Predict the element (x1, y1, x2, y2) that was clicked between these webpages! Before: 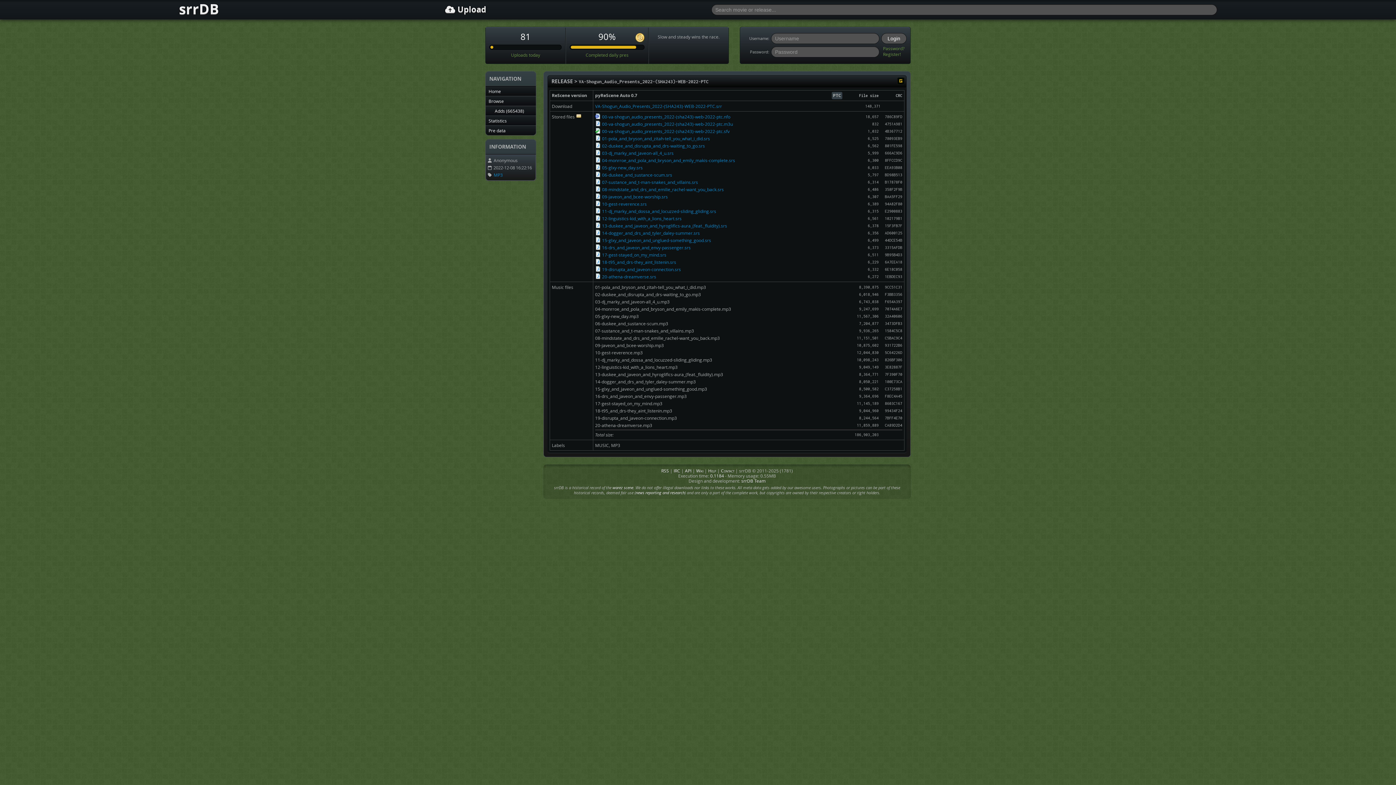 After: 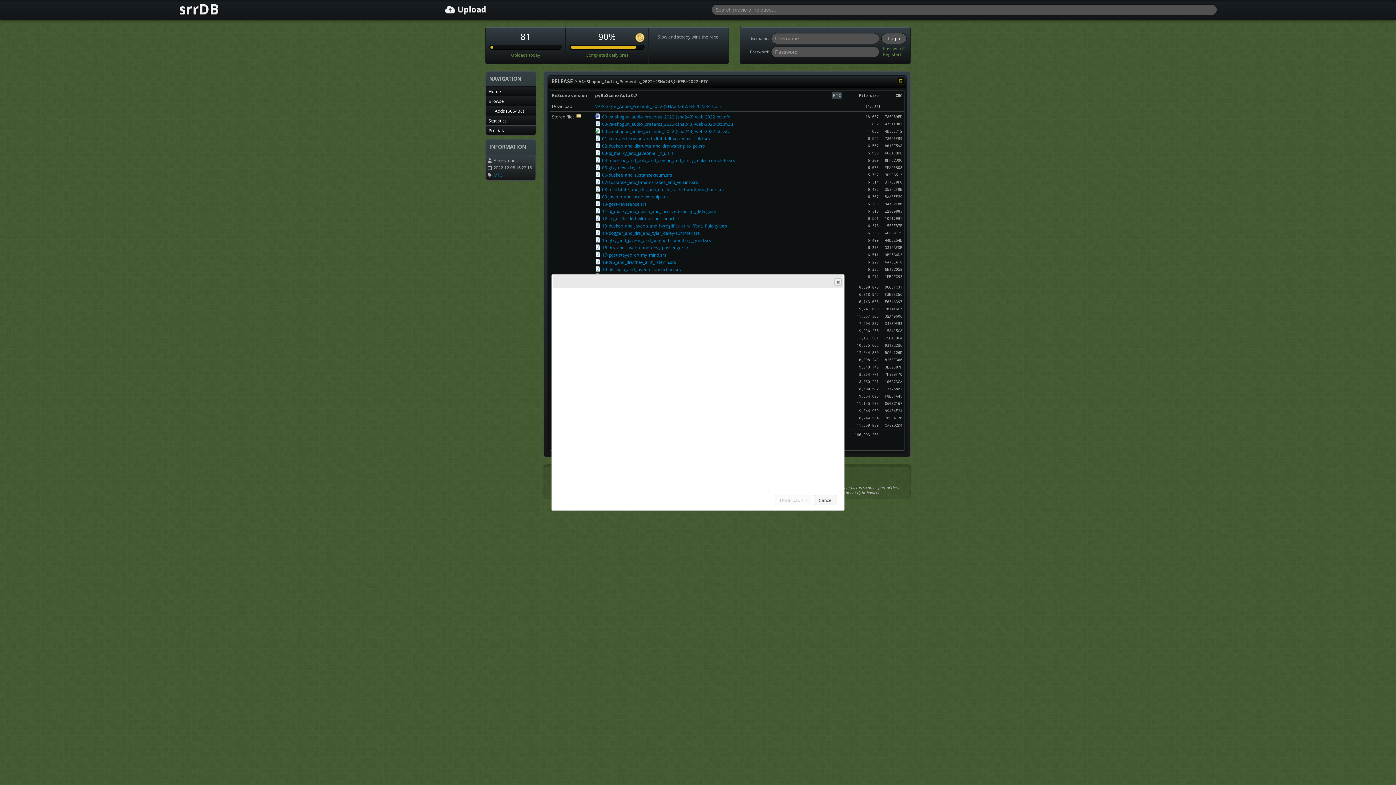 Action: bbox: (595, 237, 601, 243)